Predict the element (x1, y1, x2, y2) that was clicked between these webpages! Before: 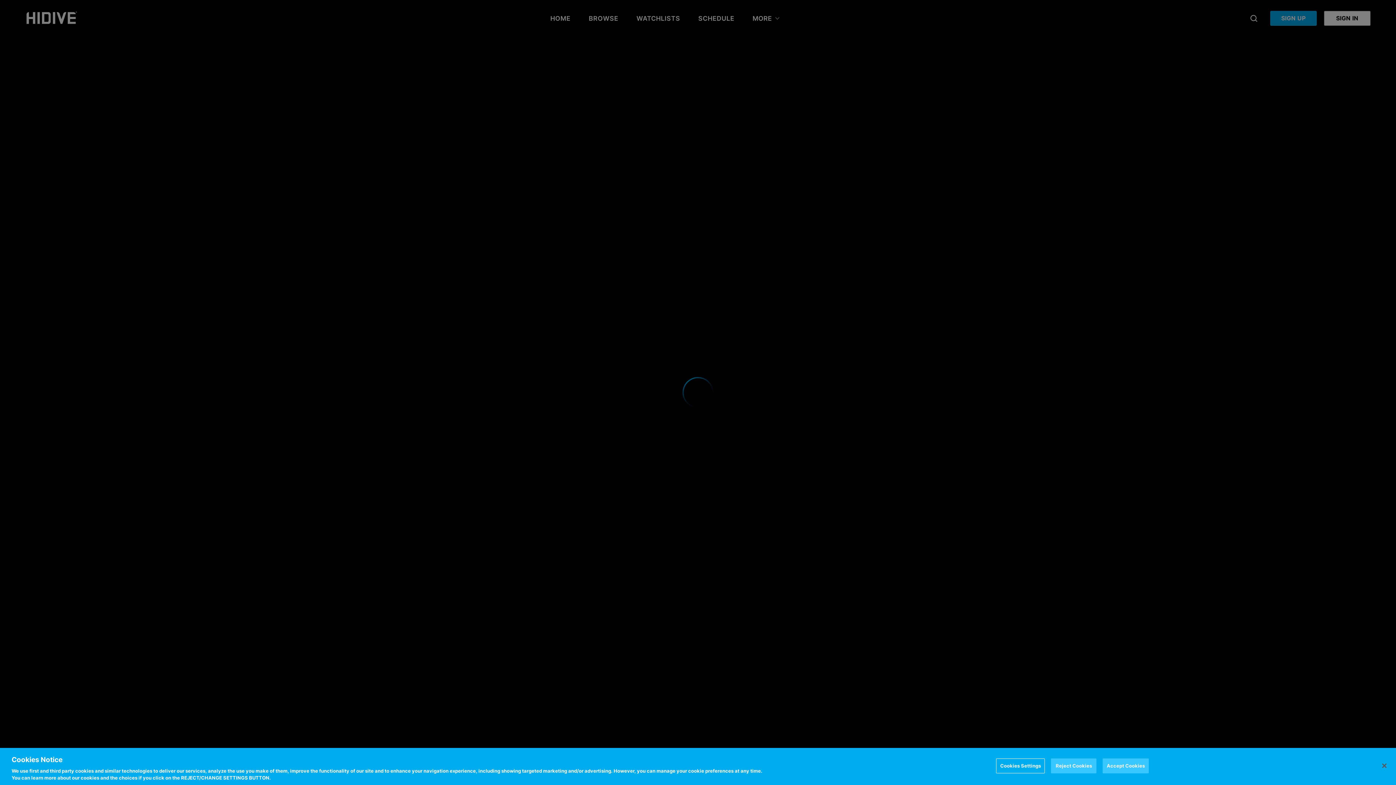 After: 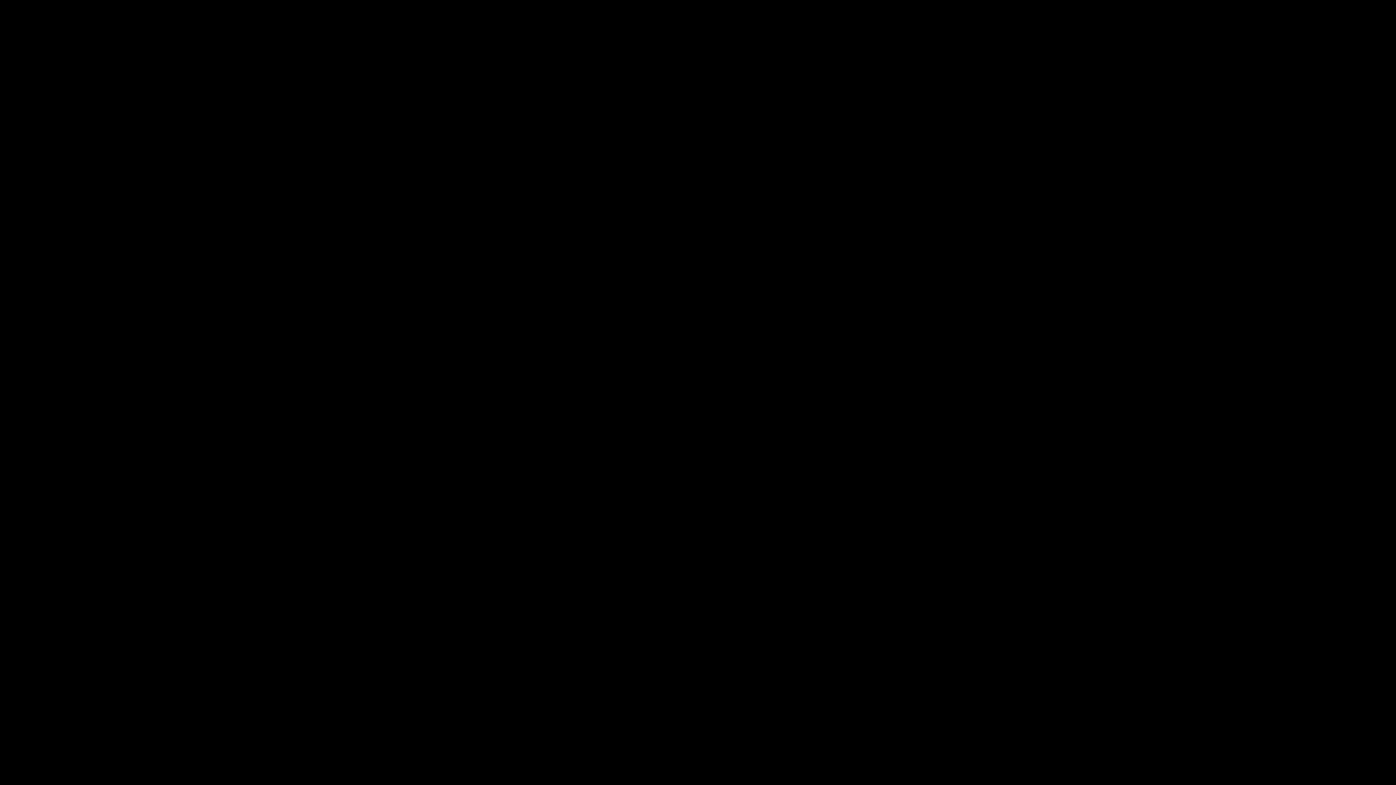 Action: bbox: (1376, 758, 1392, 774) label: Close